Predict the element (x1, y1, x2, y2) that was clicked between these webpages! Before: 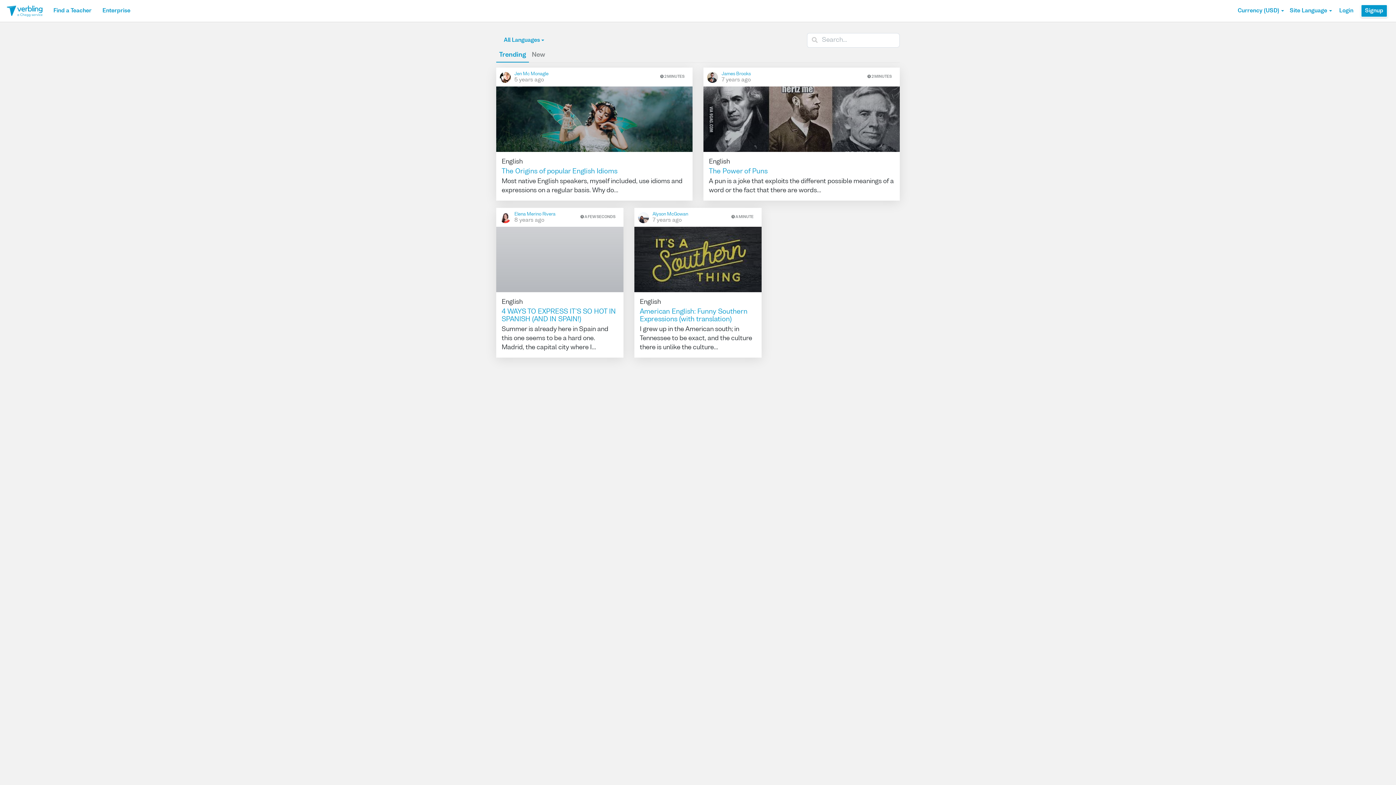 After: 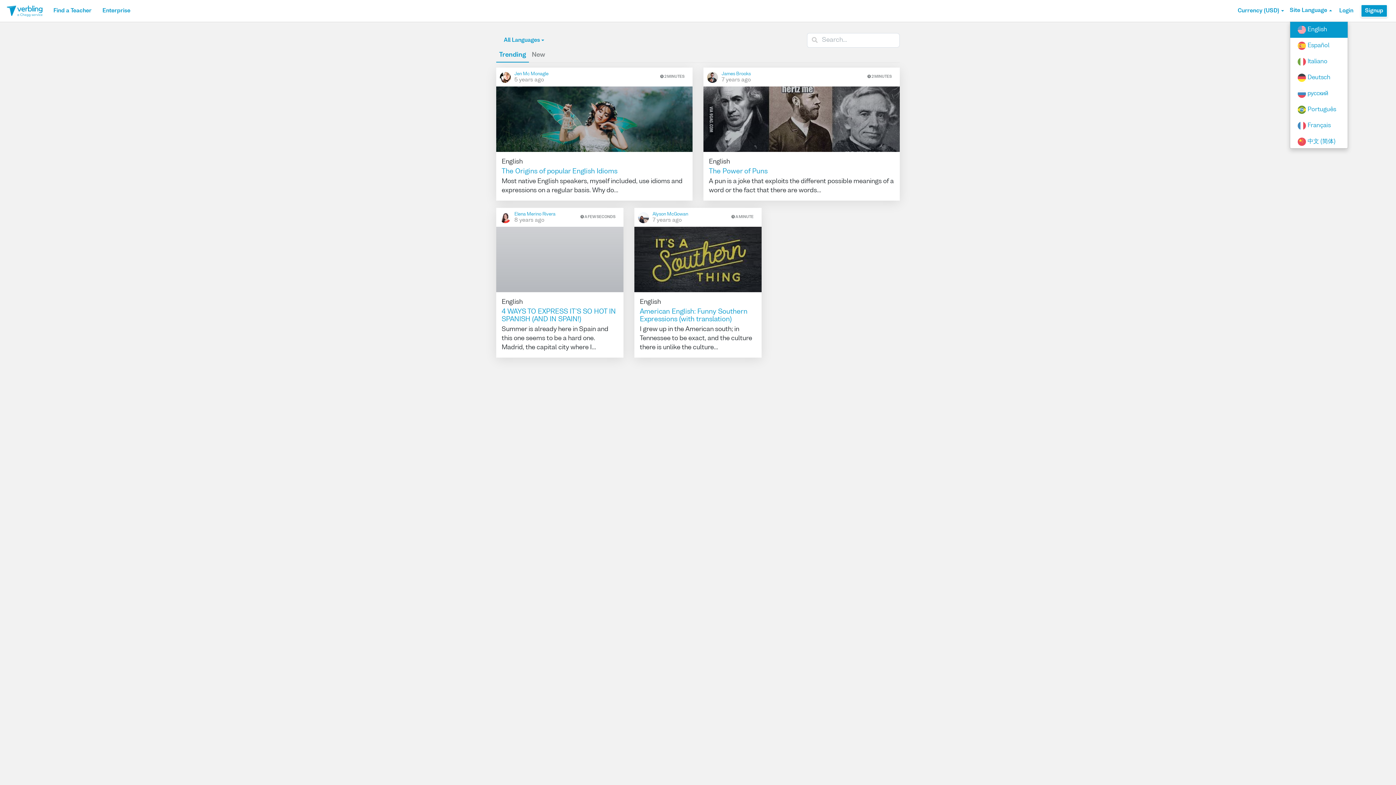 Action: bbox: (1290, 0, 1332, 21) label: Site Language